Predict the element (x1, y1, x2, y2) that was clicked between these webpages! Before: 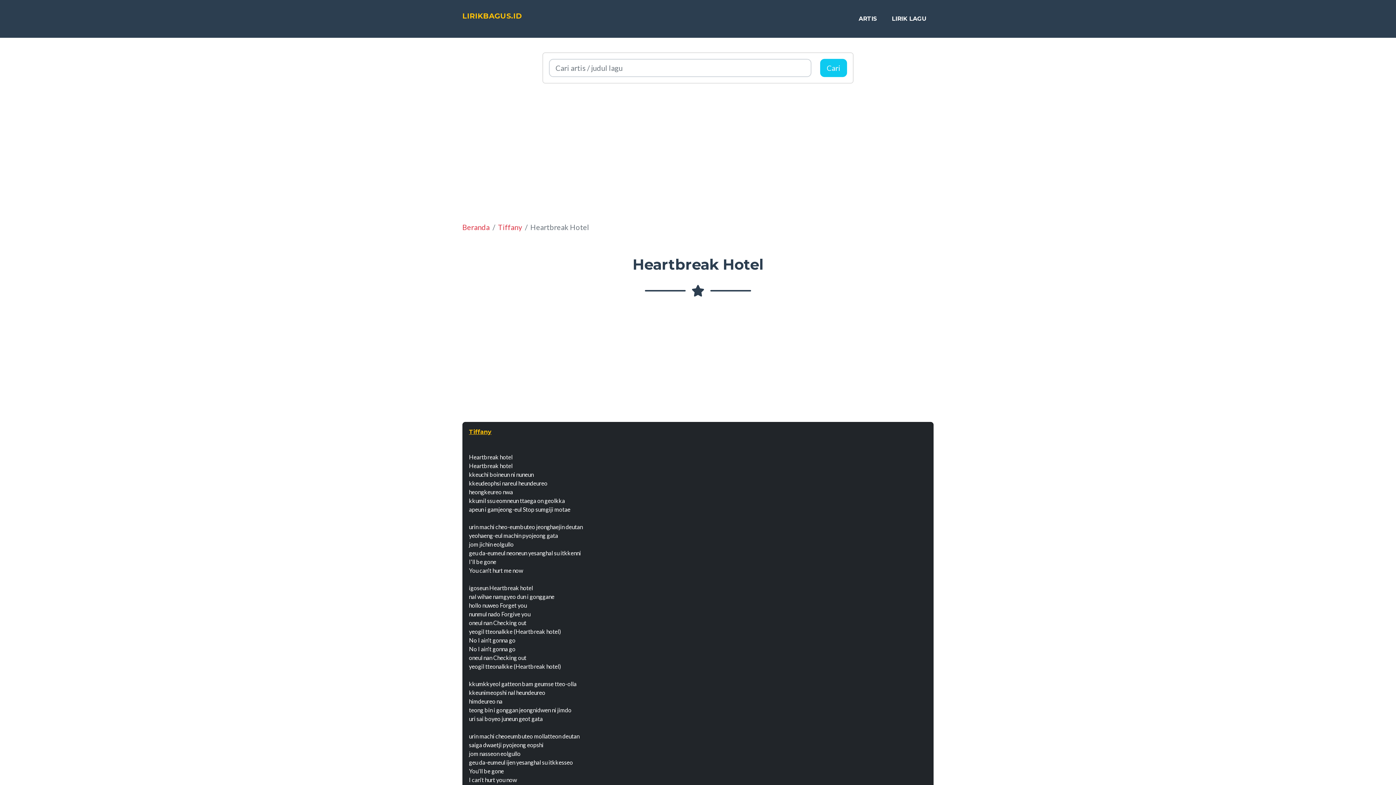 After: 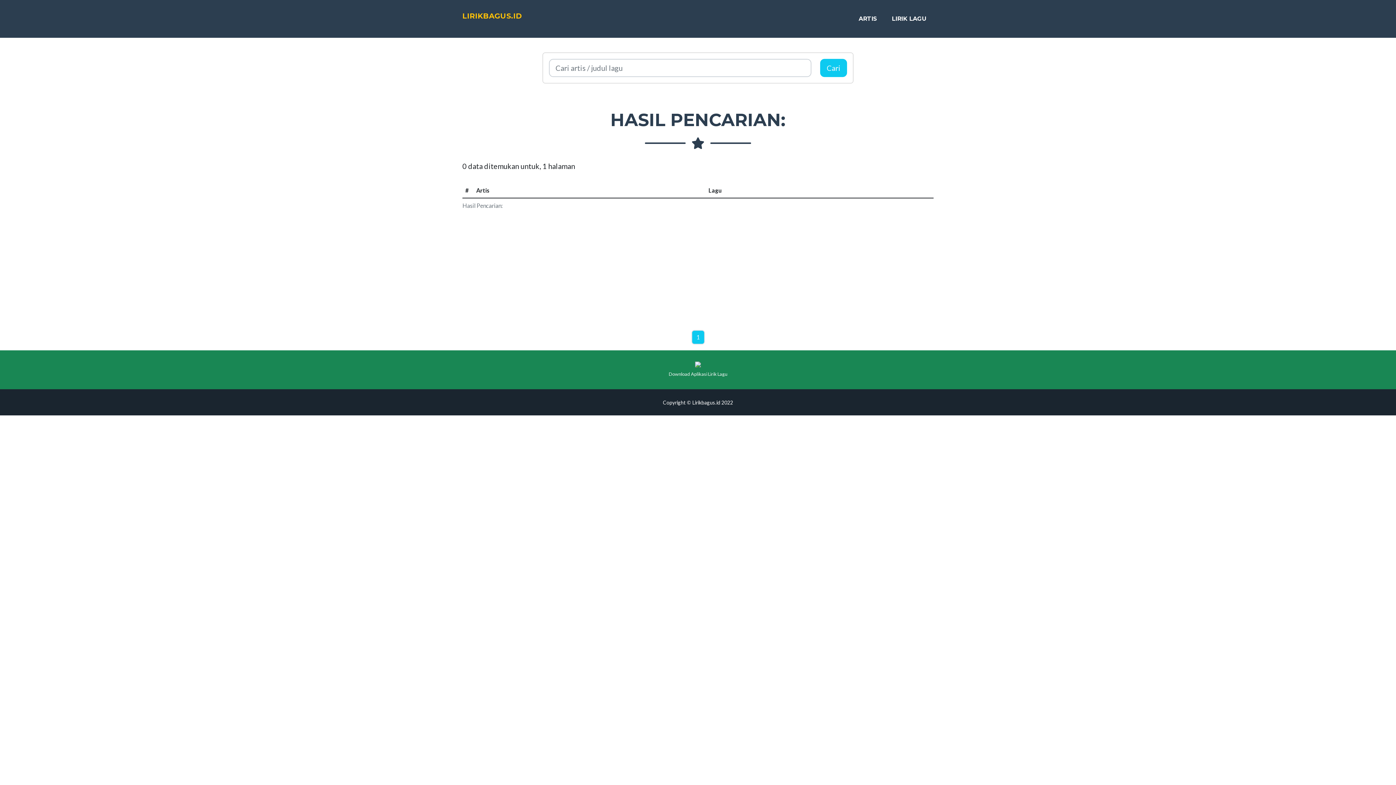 Action: label: Cari bbox: (820, 58, 847, 77)